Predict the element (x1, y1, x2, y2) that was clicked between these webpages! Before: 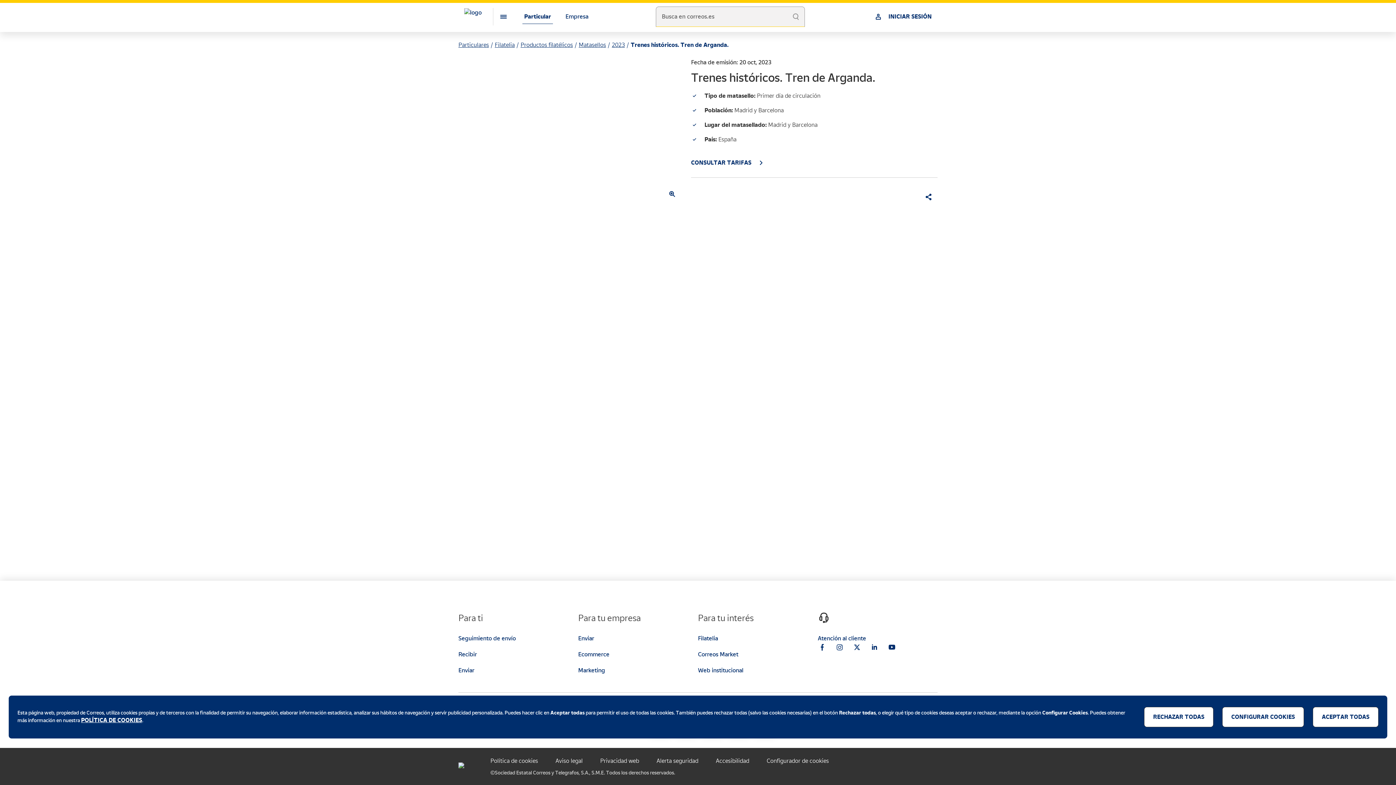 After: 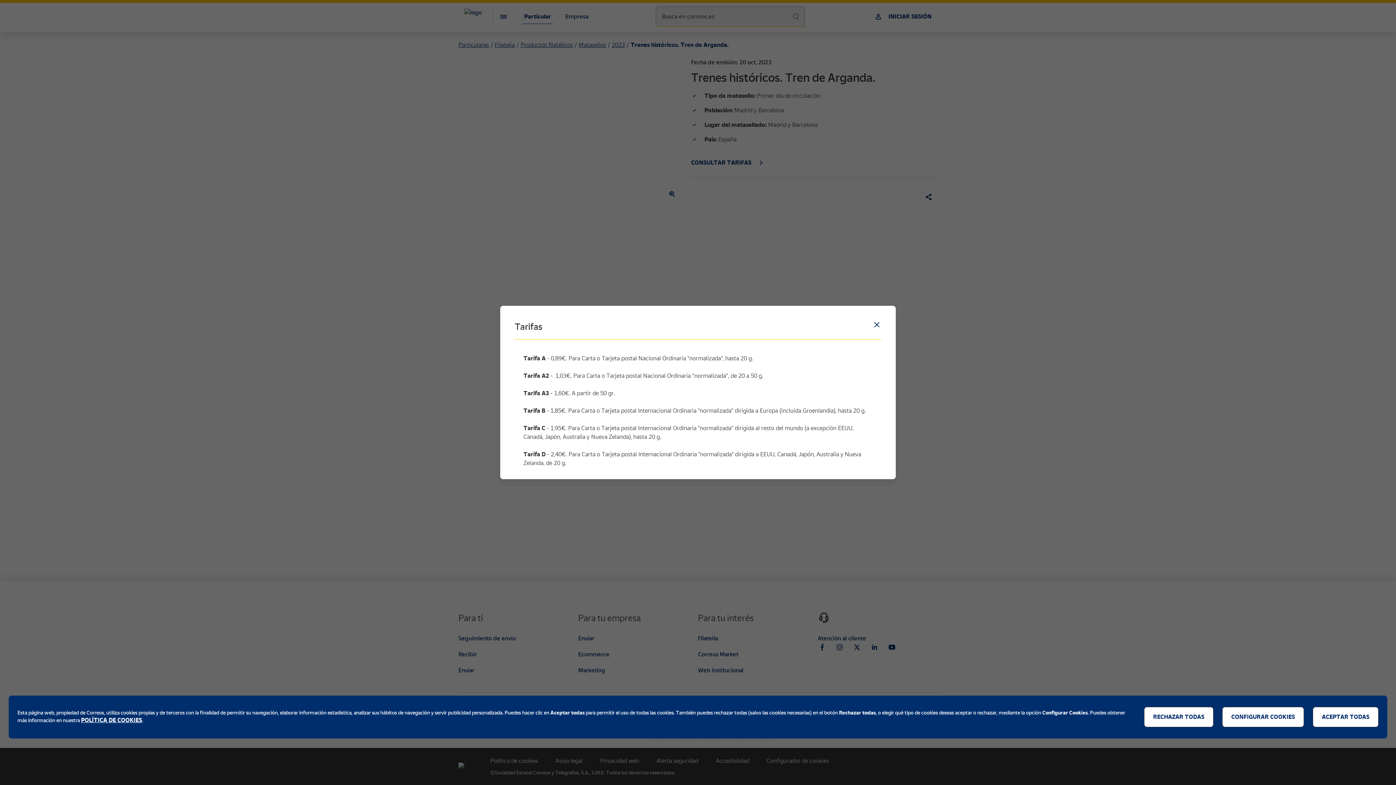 Action: label: CONSULTAR TARIFAS bbox: (691, 152, 766, 173)